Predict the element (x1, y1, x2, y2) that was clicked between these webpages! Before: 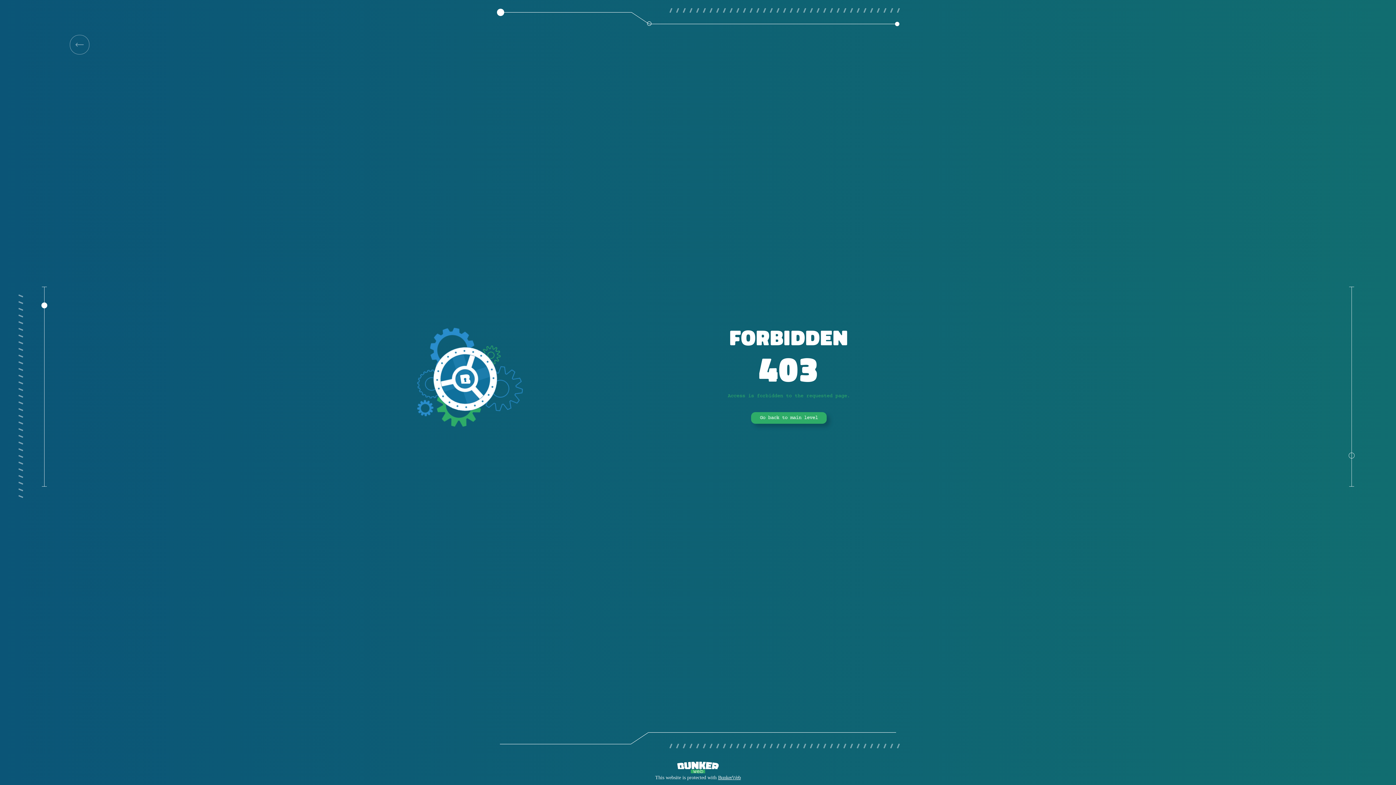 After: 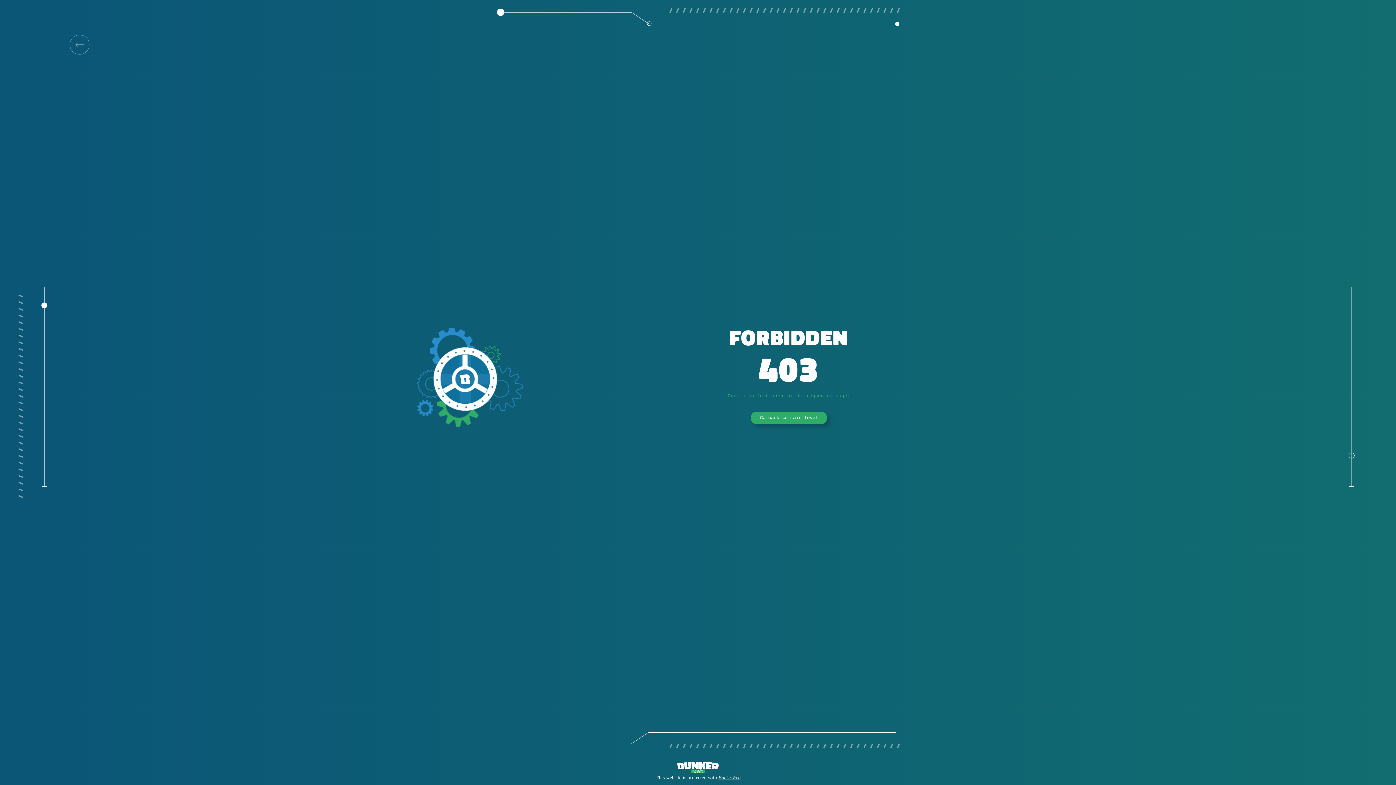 Action: bbox: (718, 775, 740, 780) label: BunkerWeb